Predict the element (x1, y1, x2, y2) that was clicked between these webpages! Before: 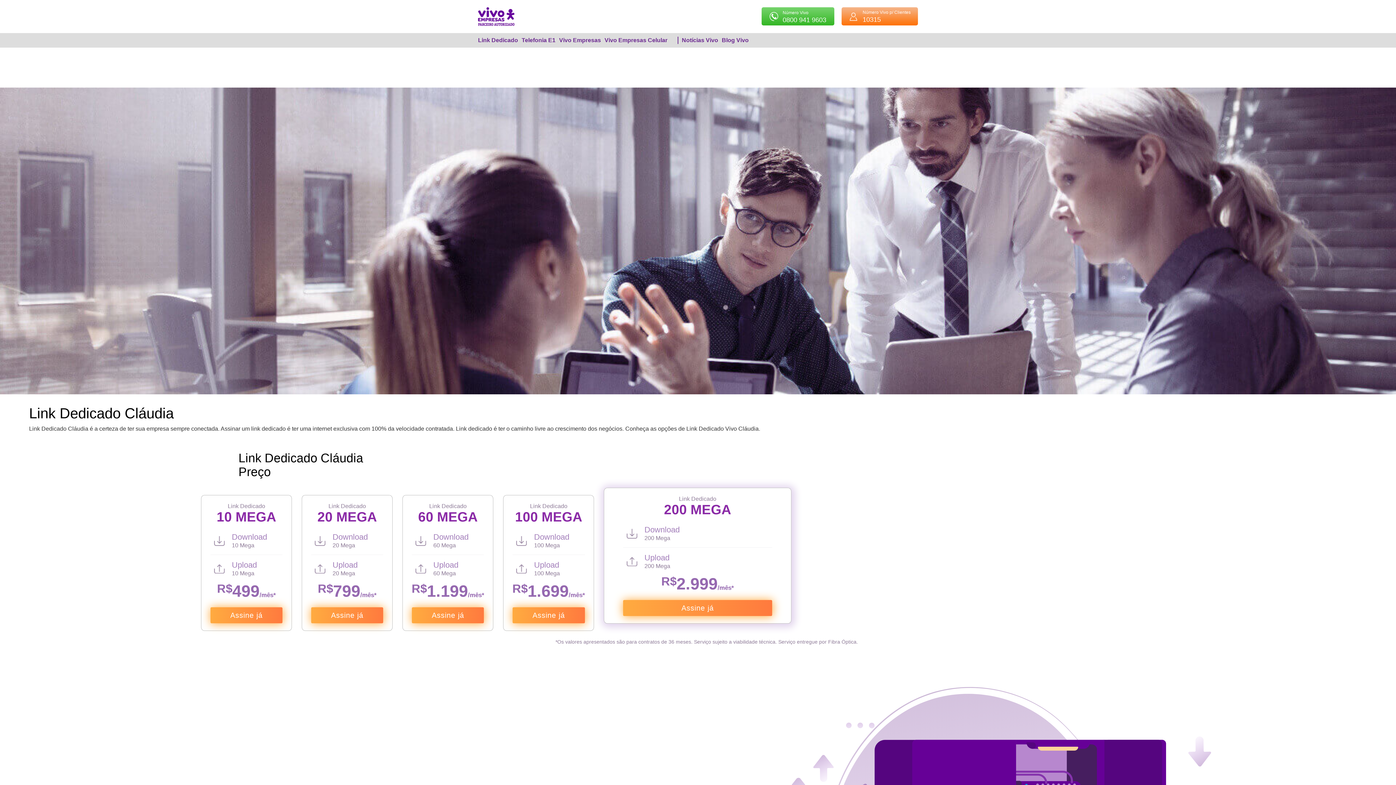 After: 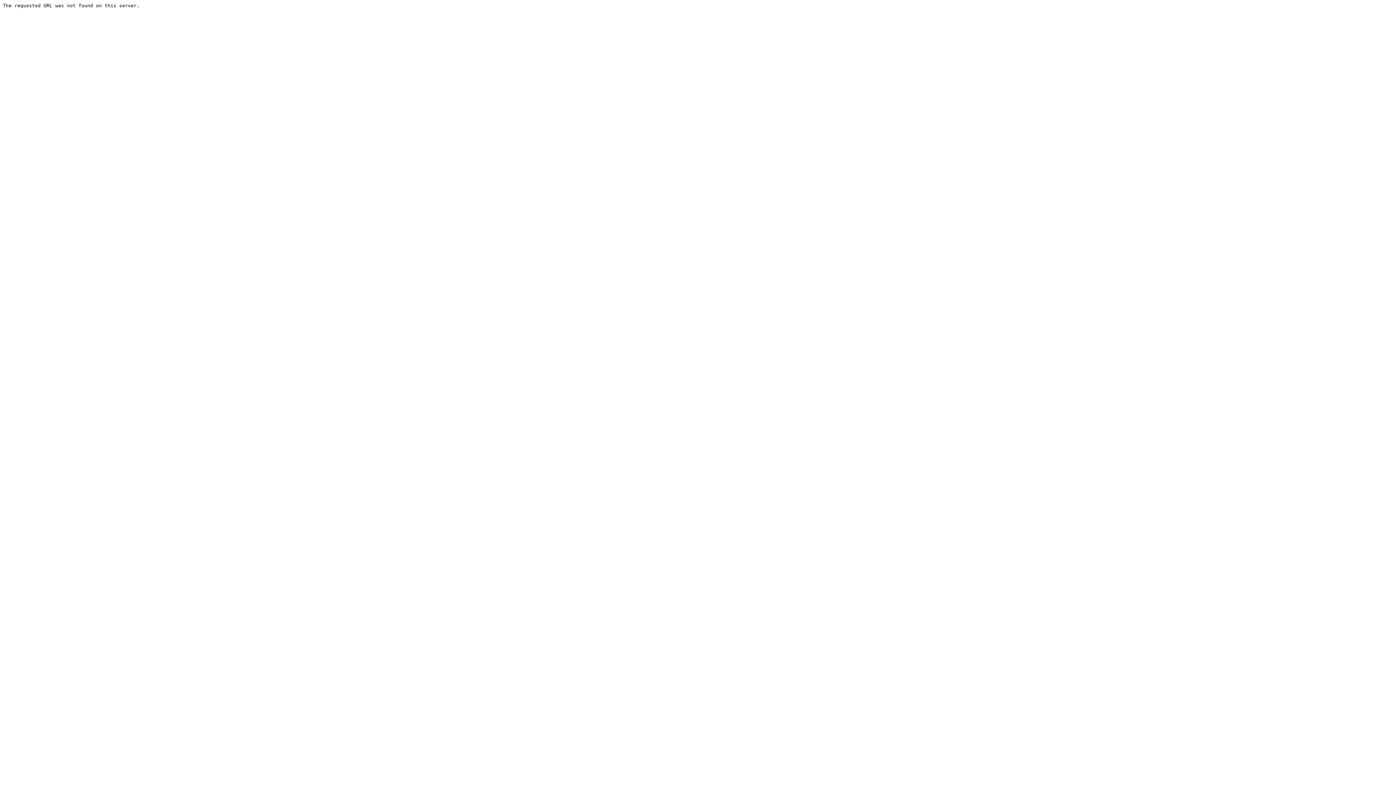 Action: bbox: (604, 33, 667, 47) label: Vivo Empresas Celular